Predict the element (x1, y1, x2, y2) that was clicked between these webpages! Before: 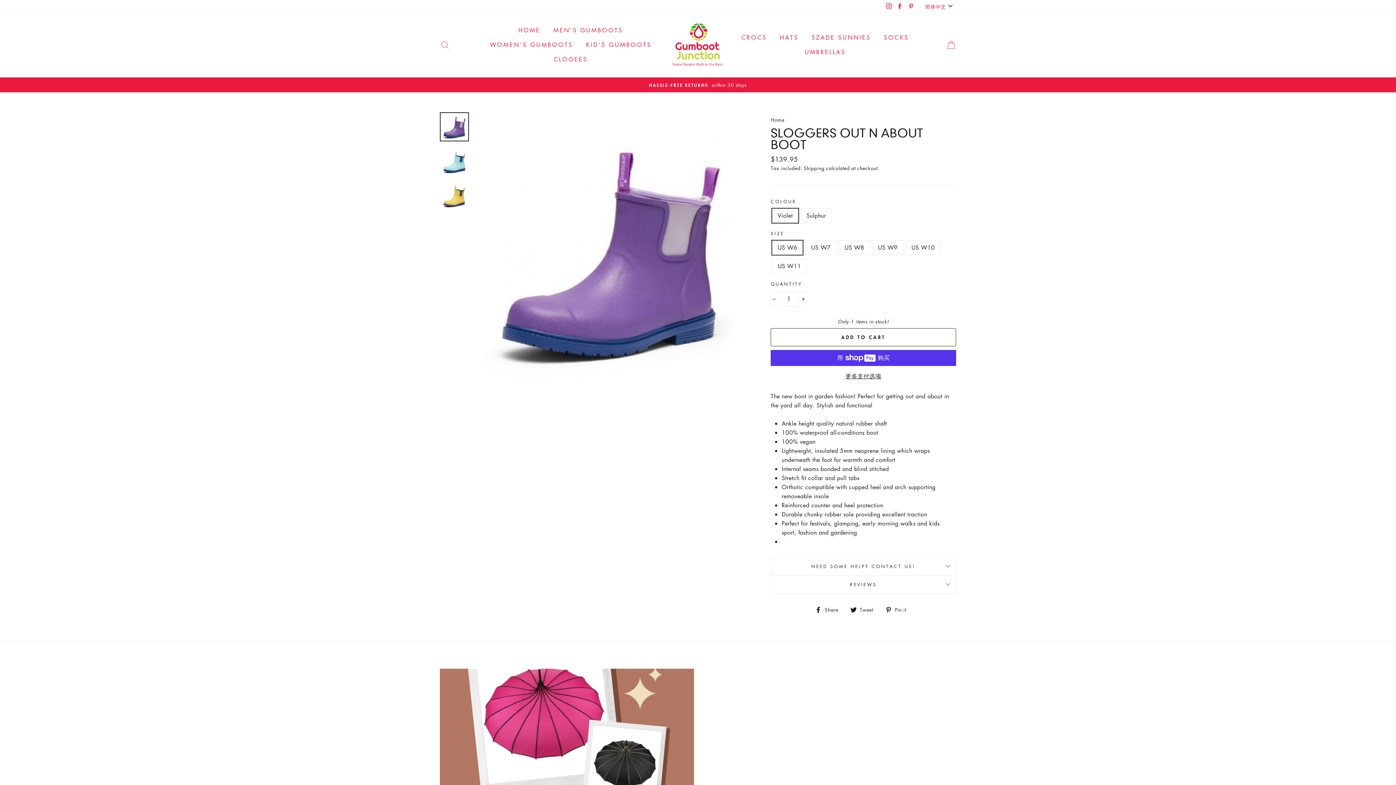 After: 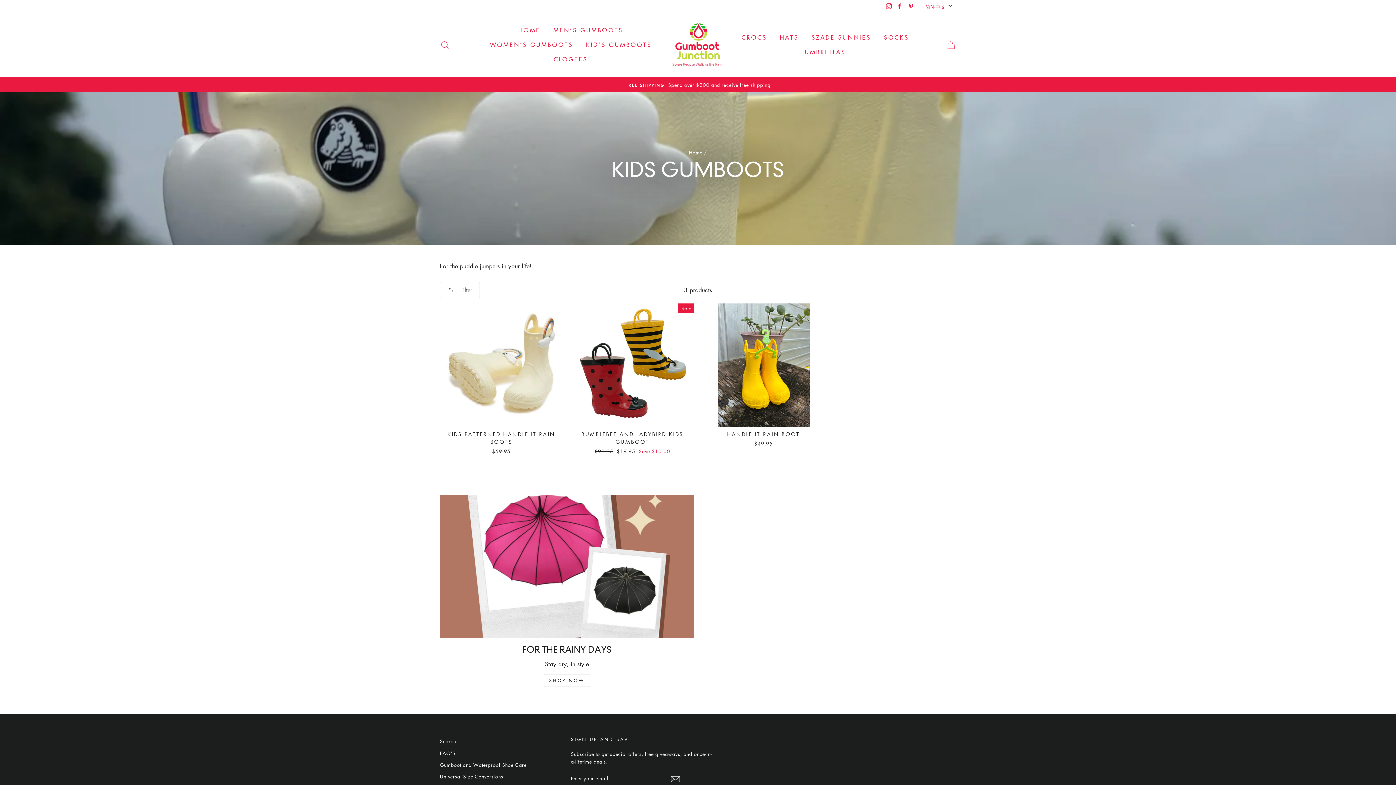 Action: bbox: (580, 37, 657, 52) label: KID’S GUMBOOTS